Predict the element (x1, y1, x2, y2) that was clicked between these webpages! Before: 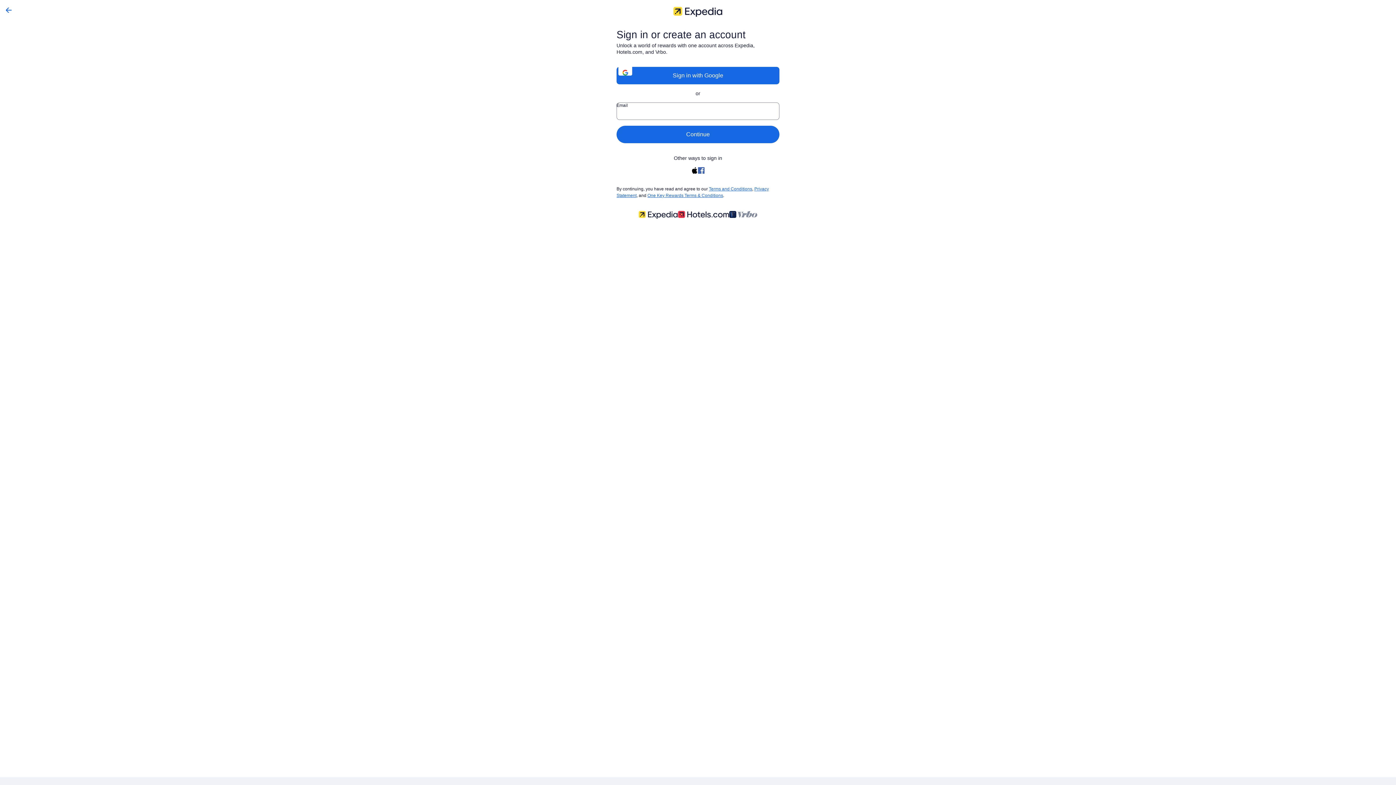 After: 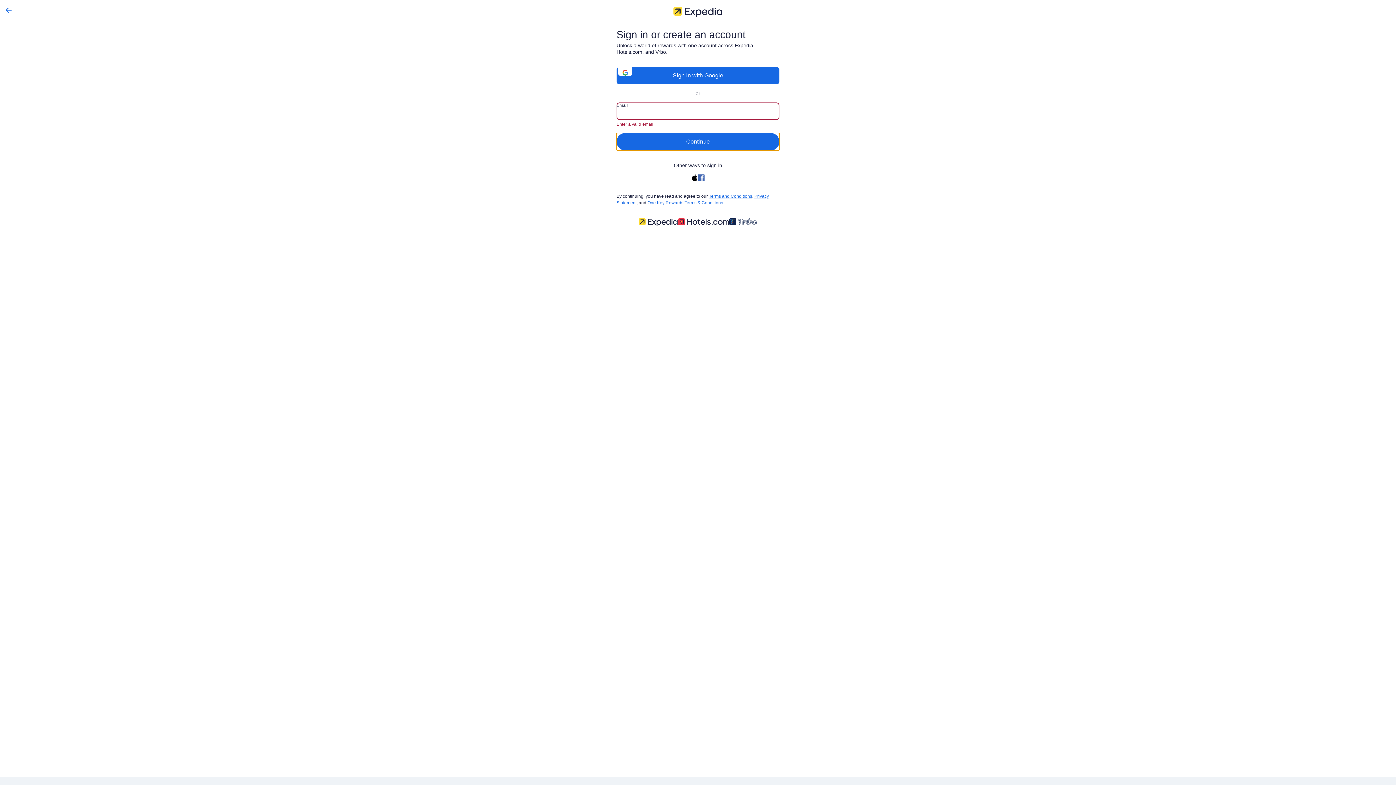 Action: bbox: (616, 125, 779, 143) label: Continue